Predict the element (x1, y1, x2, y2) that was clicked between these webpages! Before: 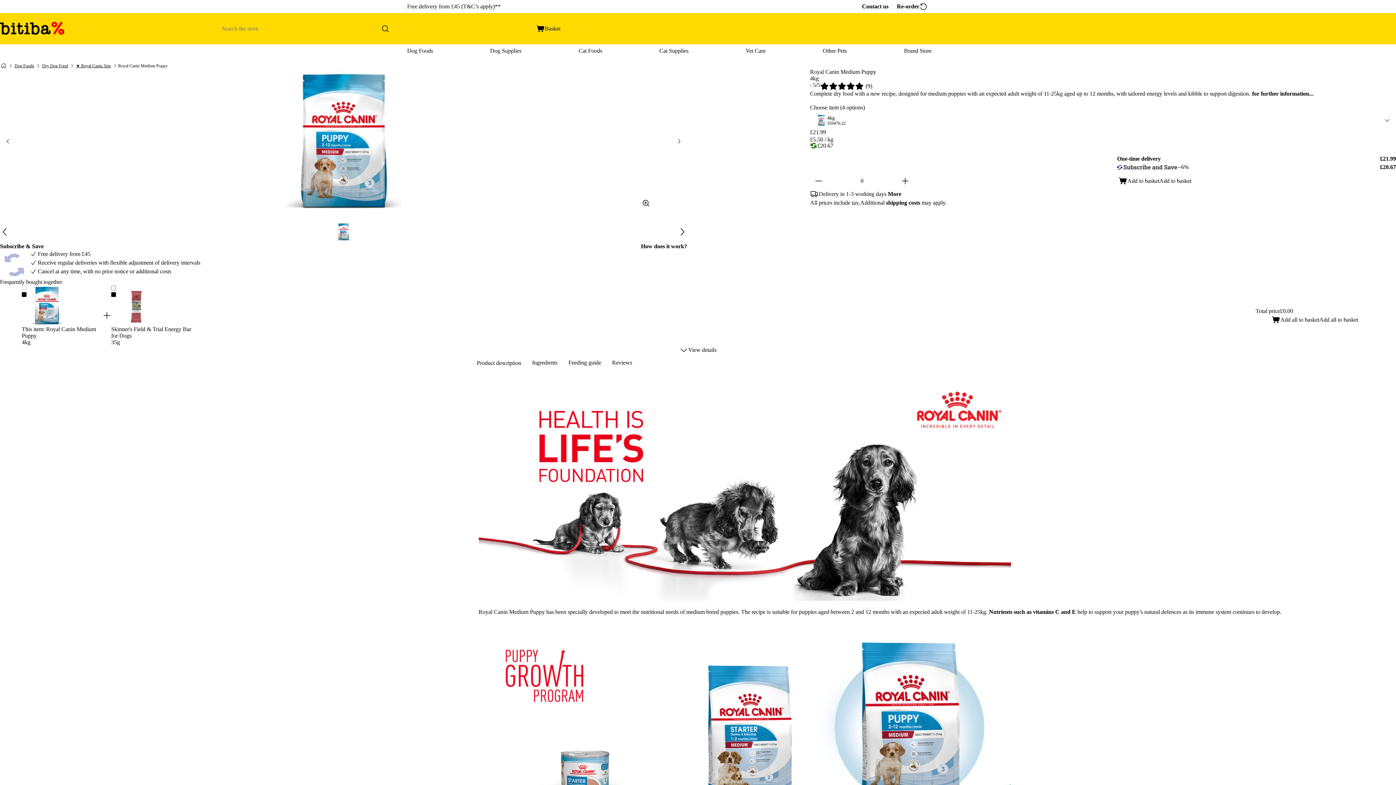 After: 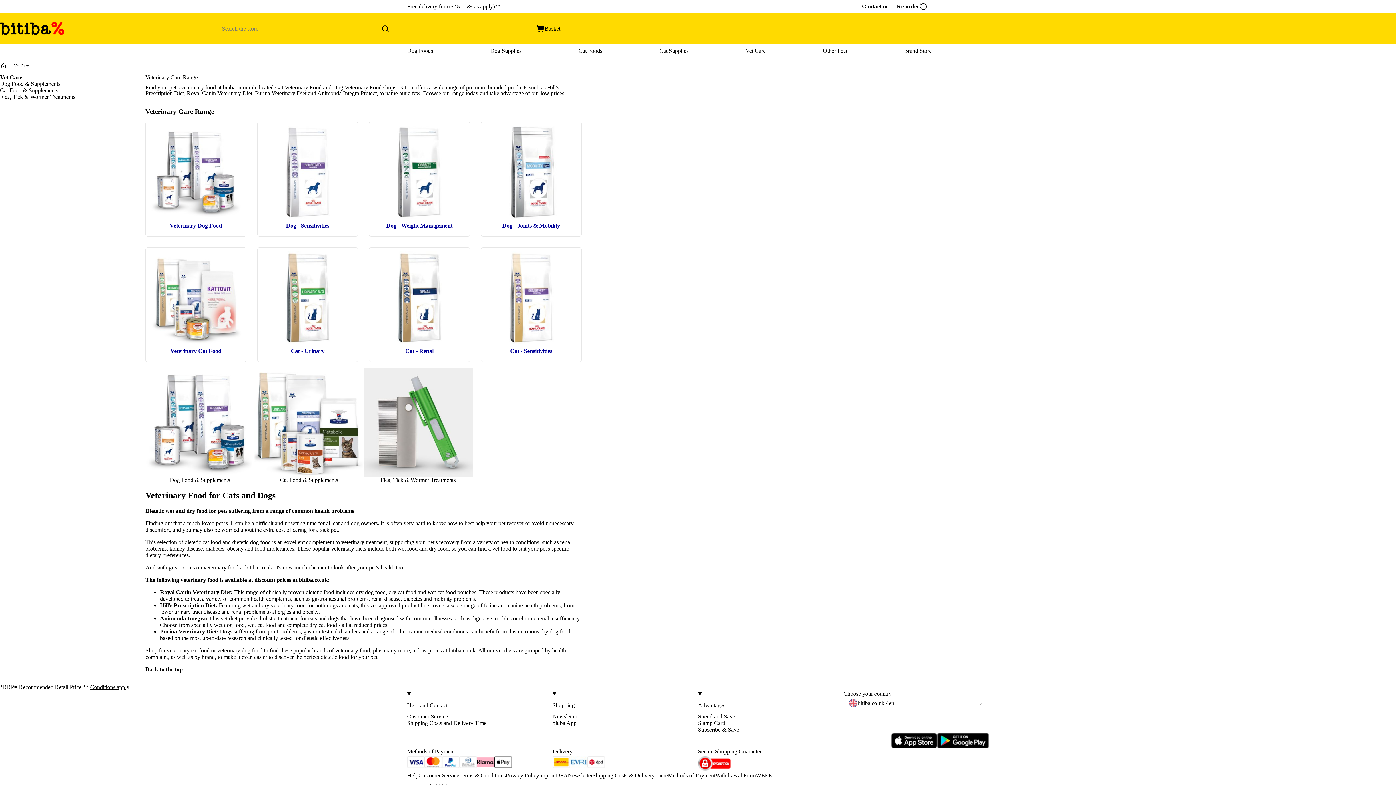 Action: bbox: (745, 44, 765, 57) label: Vet Care